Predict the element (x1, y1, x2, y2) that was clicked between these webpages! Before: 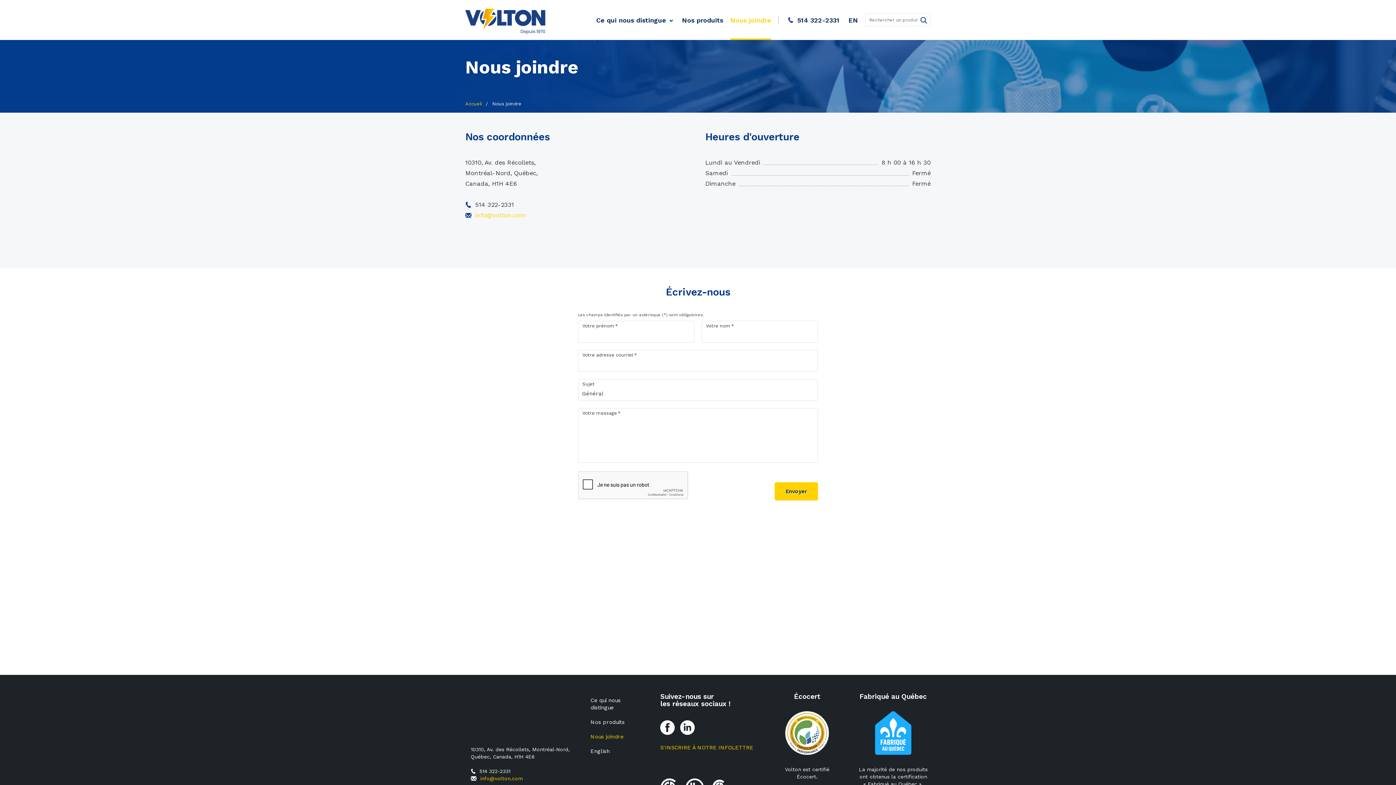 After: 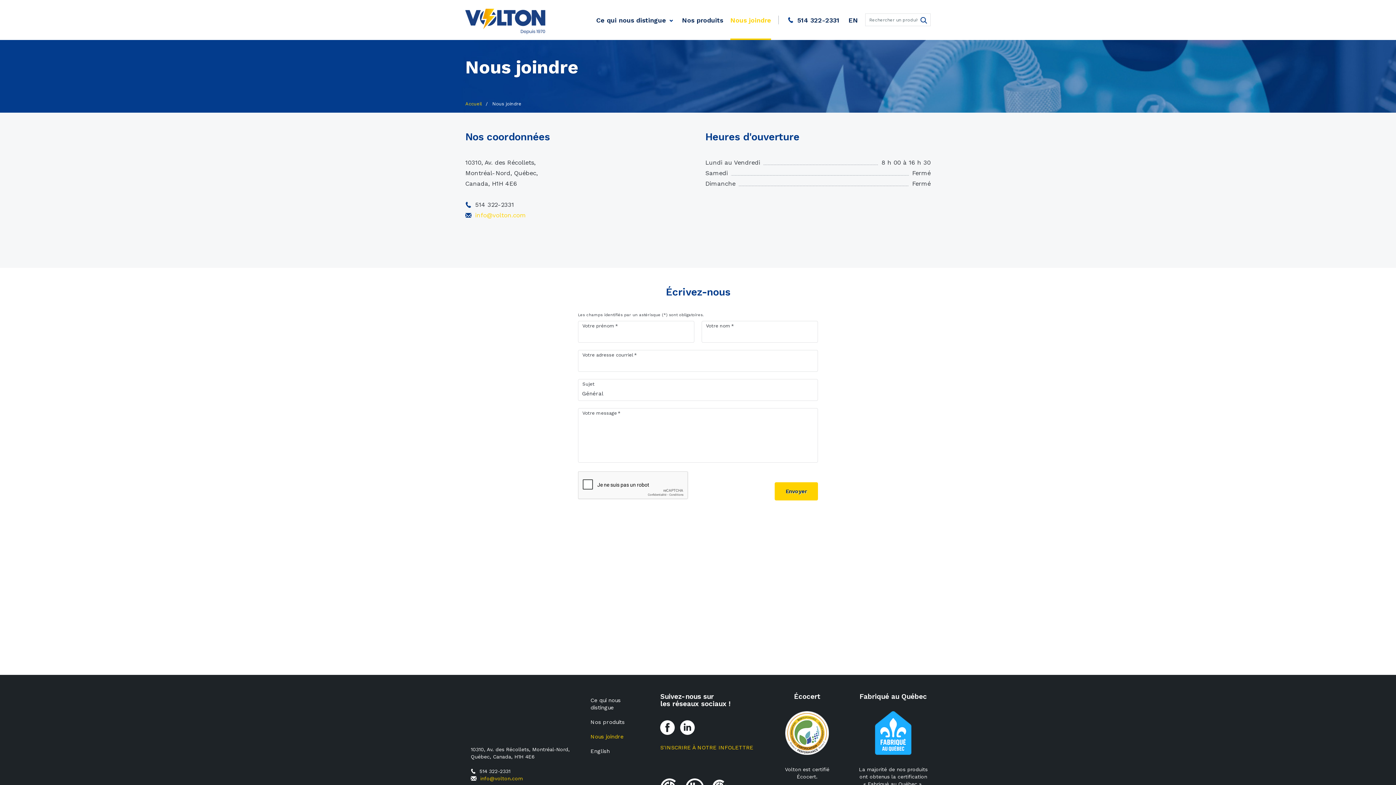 Action: label: Nous joindre bbox: (730, 0, 771, 40)